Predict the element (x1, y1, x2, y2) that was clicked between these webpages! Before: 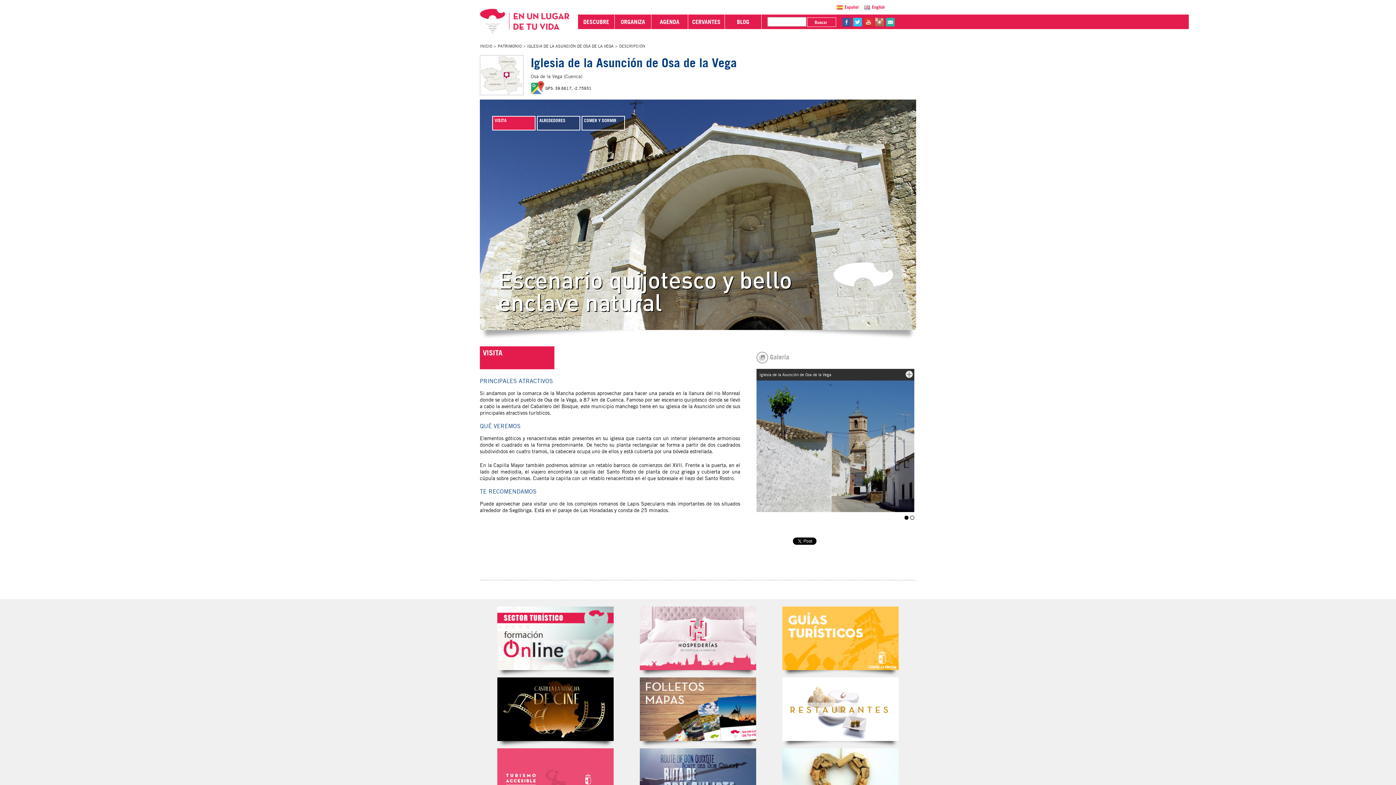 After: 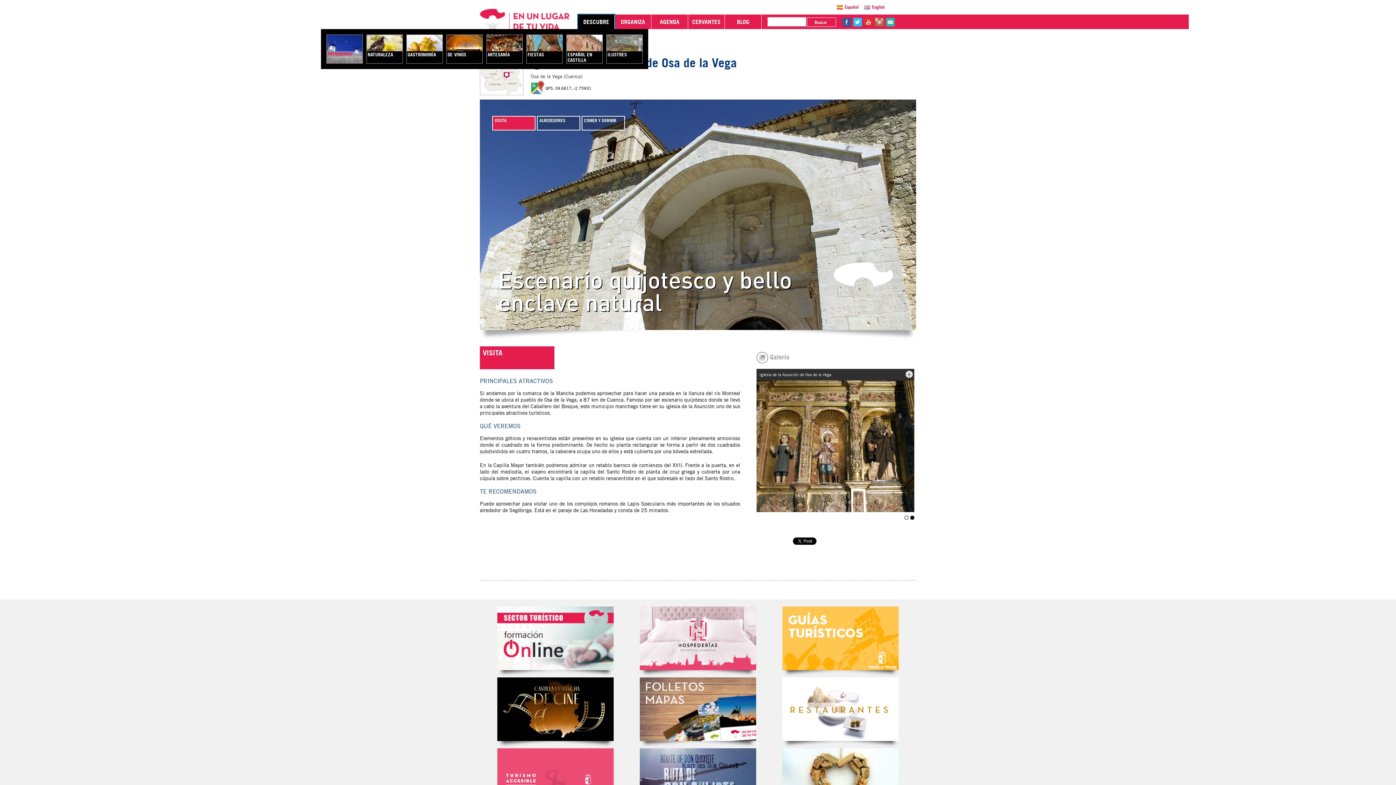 Action: label: DESCUBRE bbox: (578, 14, 614, 29)